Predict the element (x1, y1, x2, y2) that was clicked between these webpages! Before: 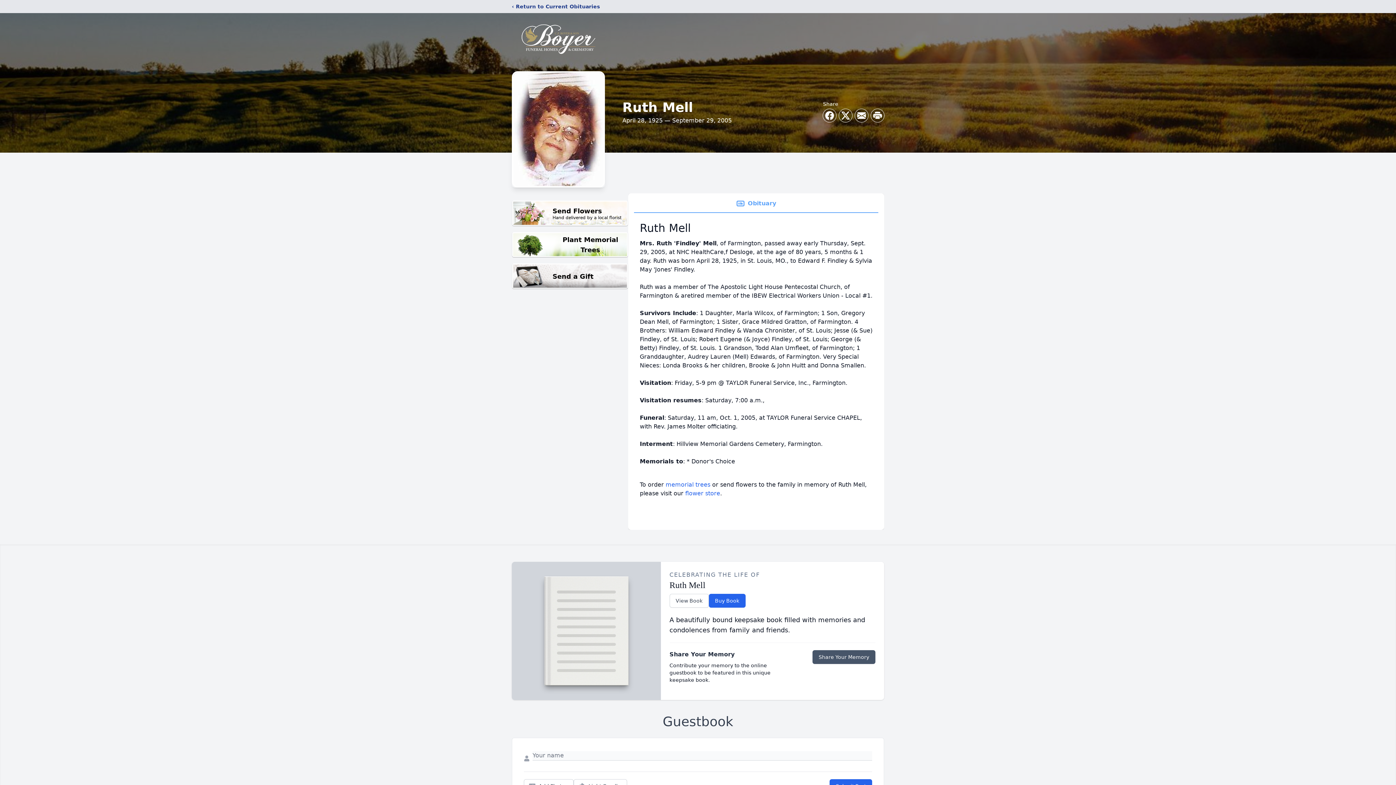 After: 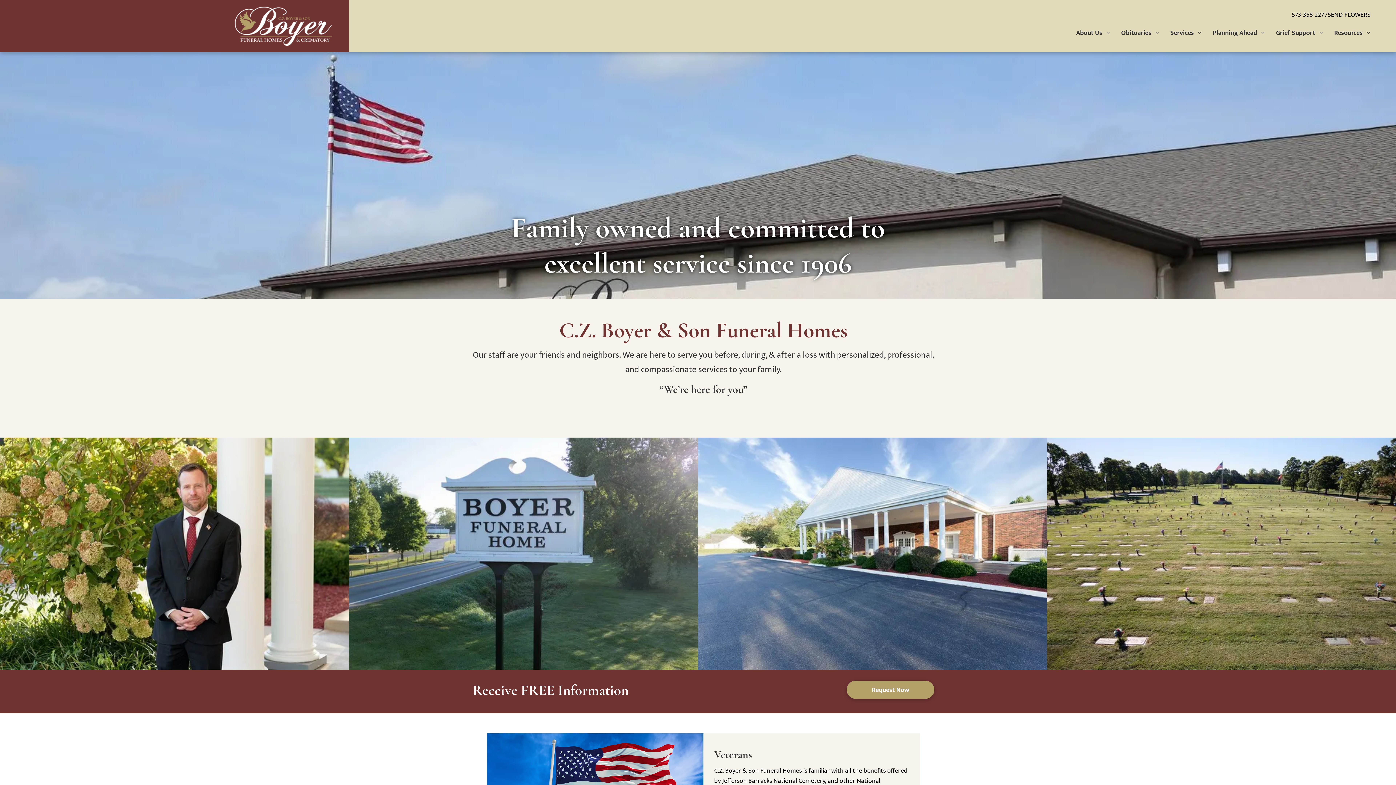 Action: bbox: (512, 18, 605, 59)